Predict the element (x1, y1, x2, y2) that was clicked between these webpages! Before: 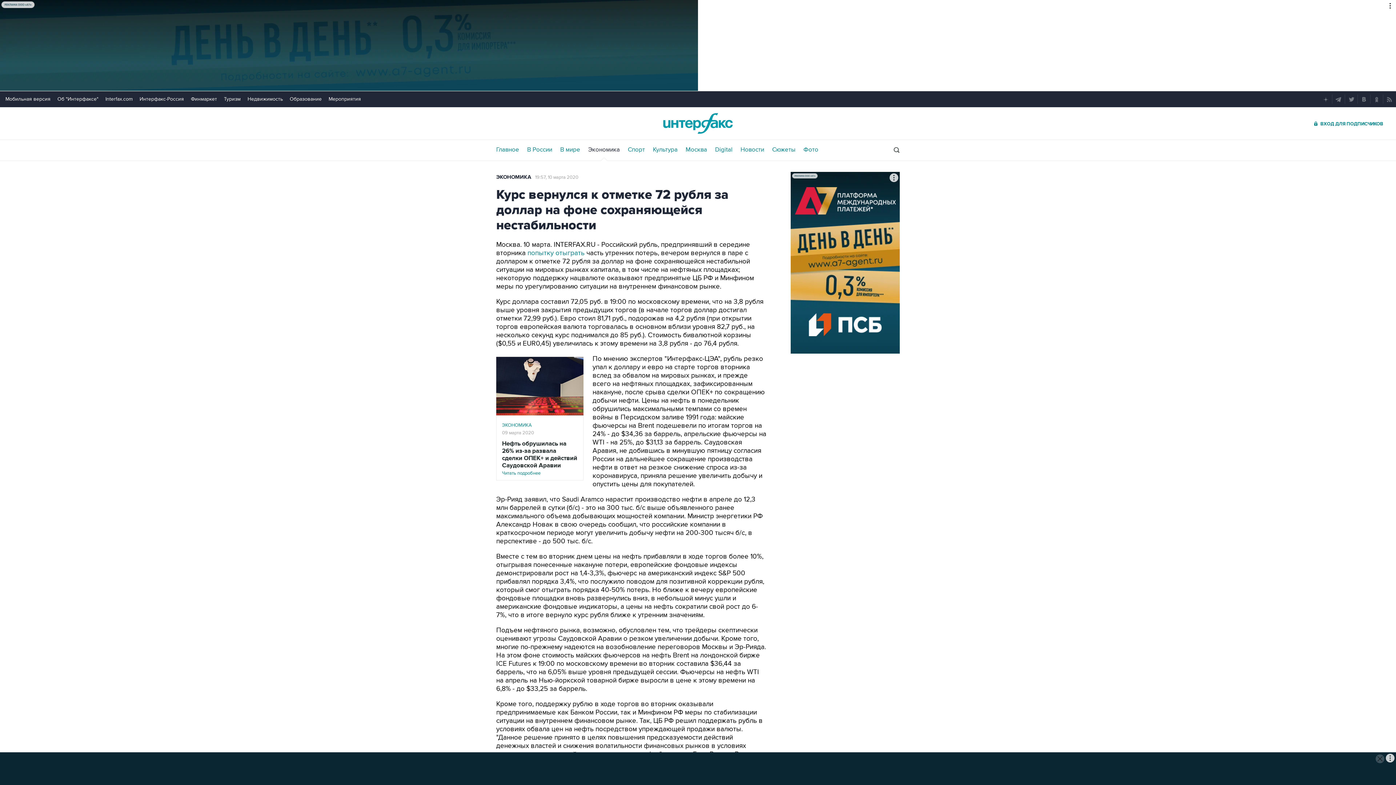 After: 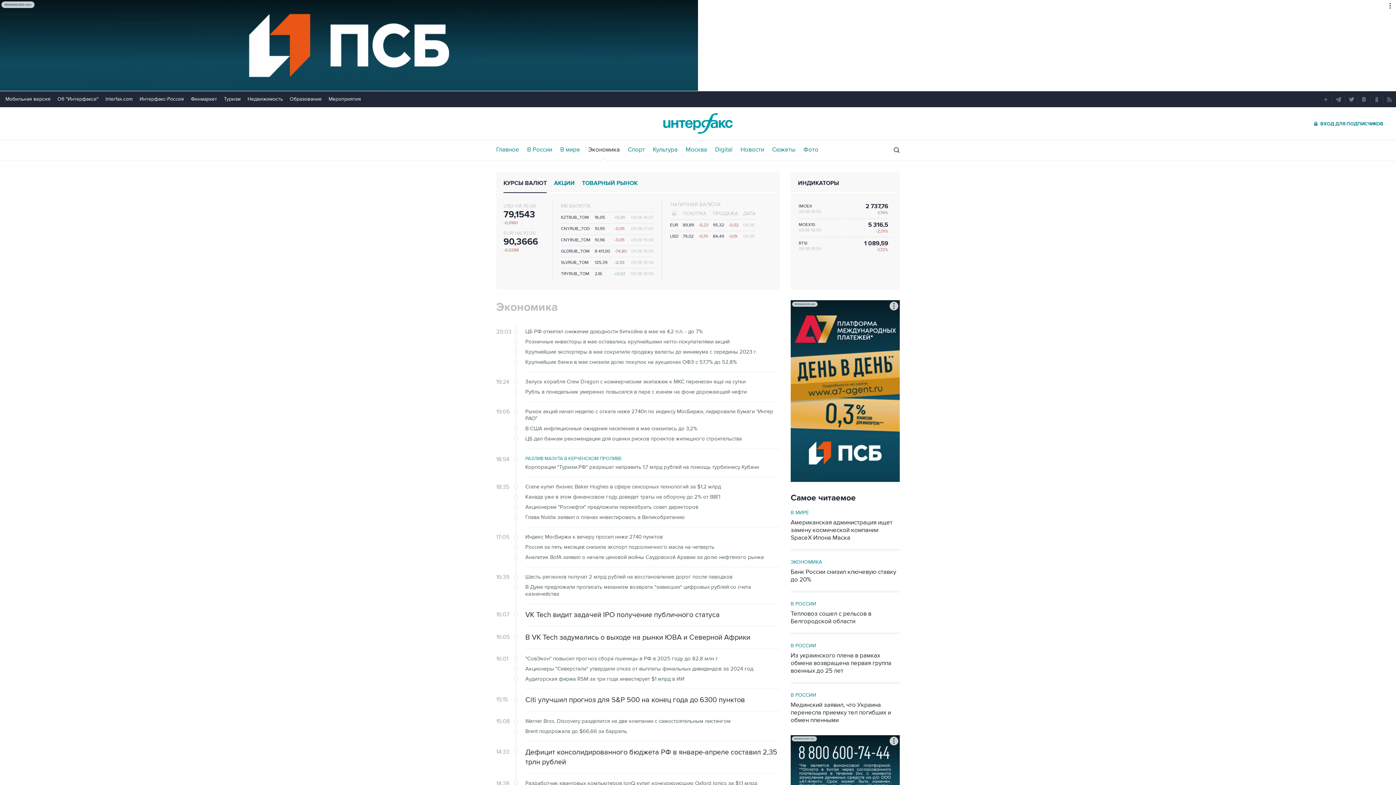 Action: bbox: (588, 146, 620, 153) label: Экономика